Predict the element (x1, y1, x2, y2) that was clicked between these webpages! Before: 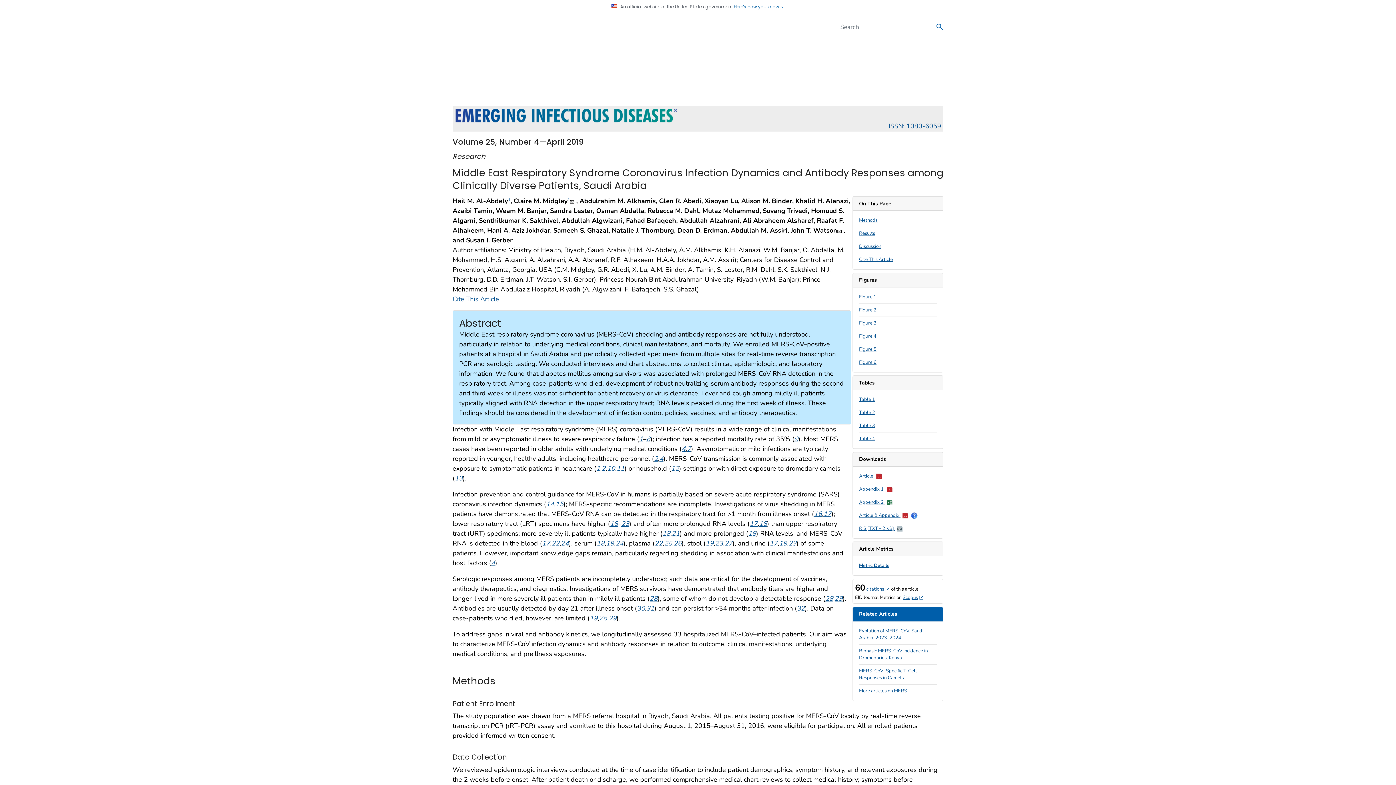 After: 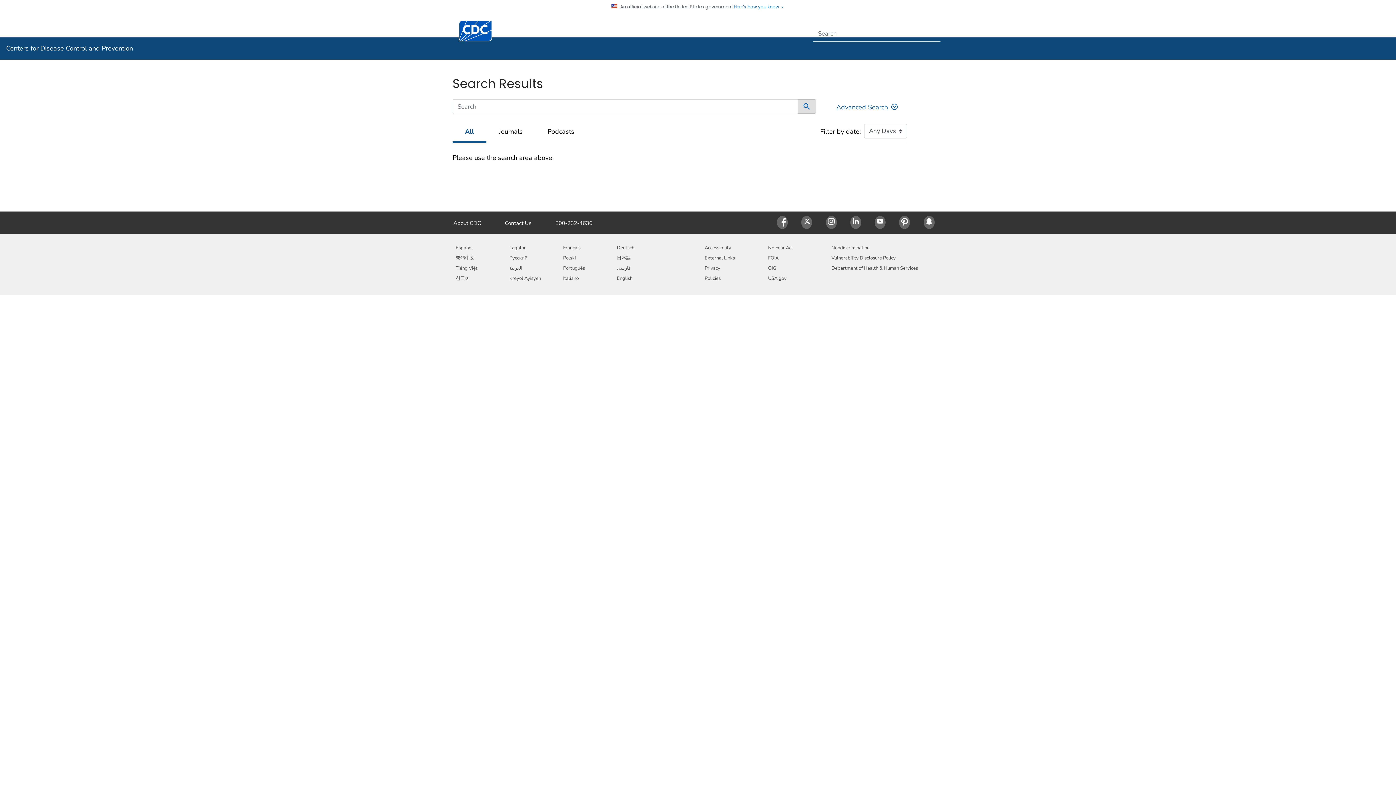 Action: label: Submit bbox: (931, 19, 949, 34)